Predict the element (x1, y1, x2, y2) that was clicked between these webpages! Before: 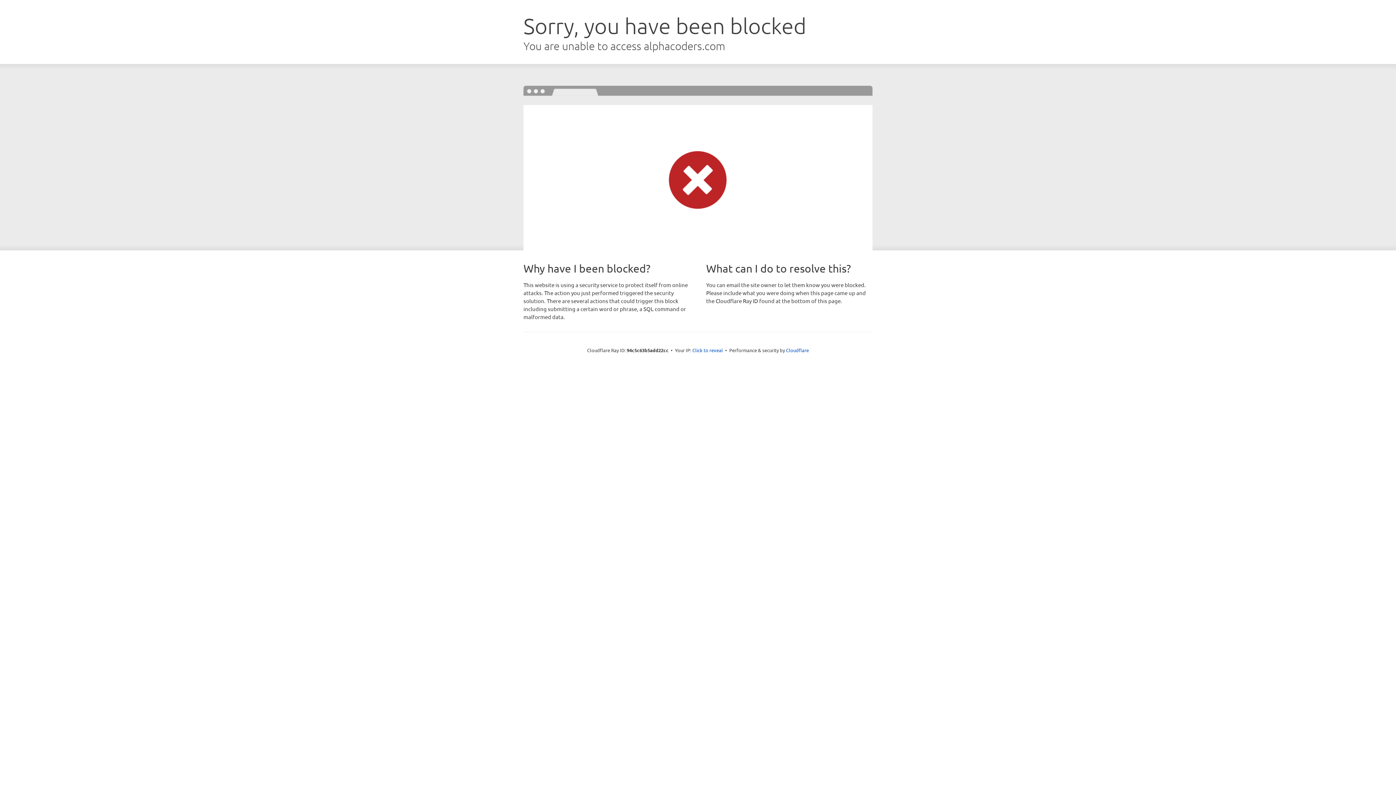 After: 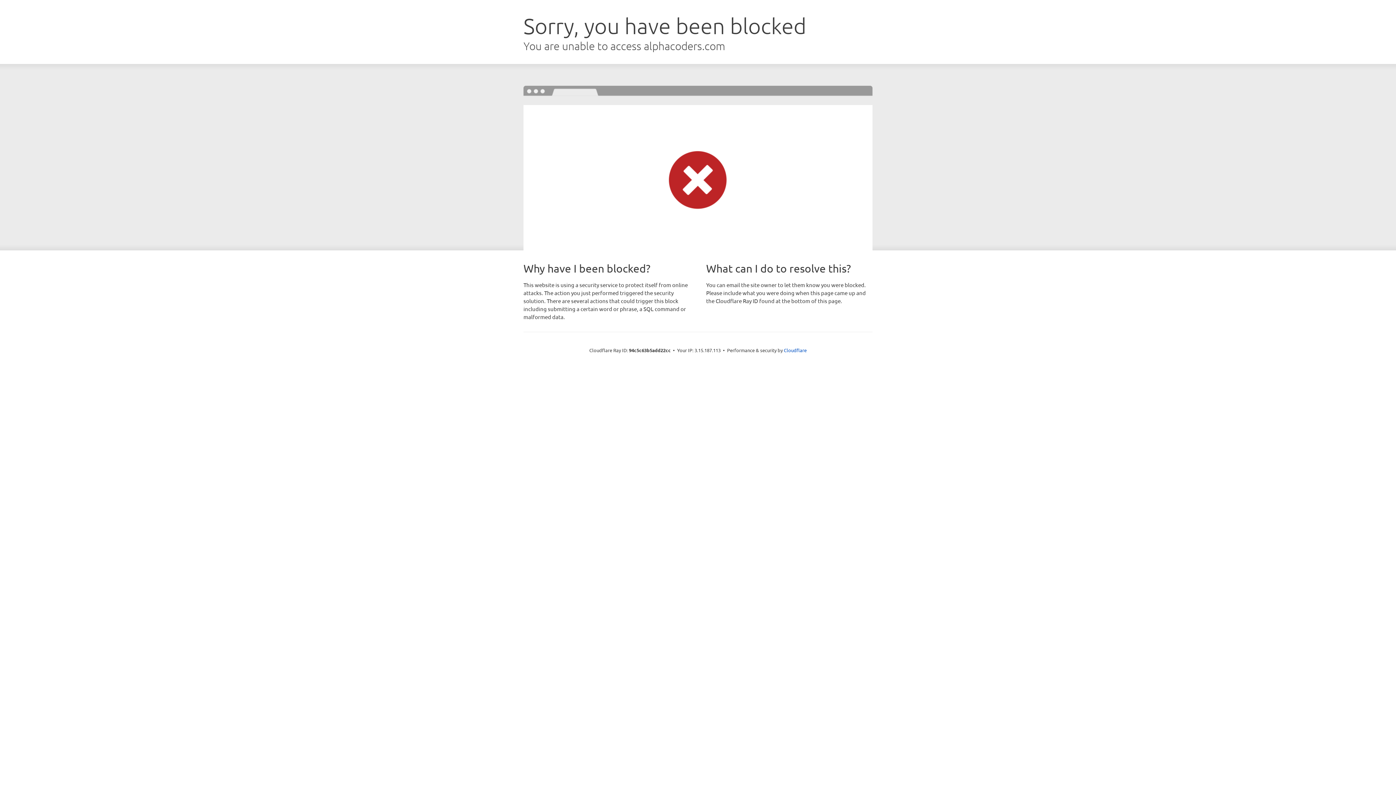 Action: label: Click to reveal bbox: (692, 346, 723, 353)